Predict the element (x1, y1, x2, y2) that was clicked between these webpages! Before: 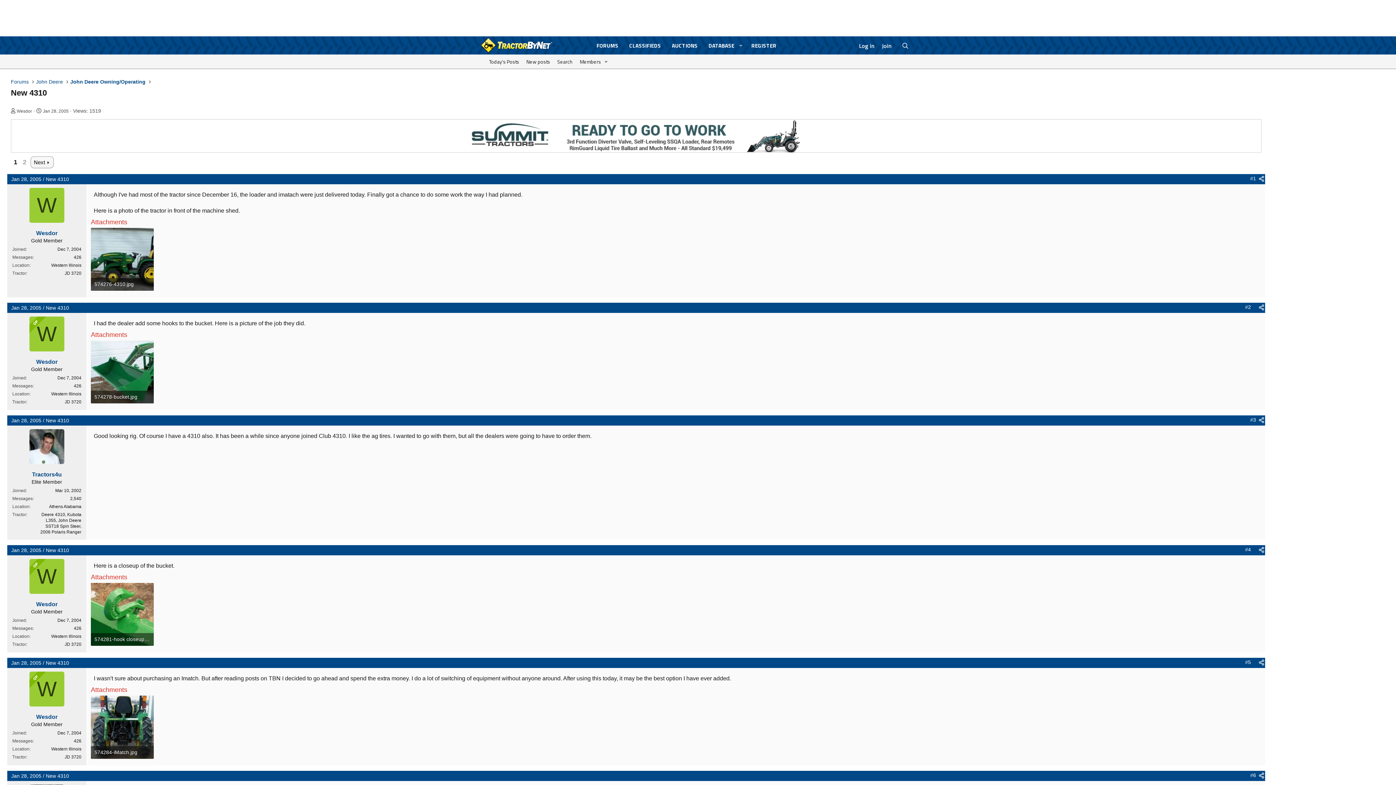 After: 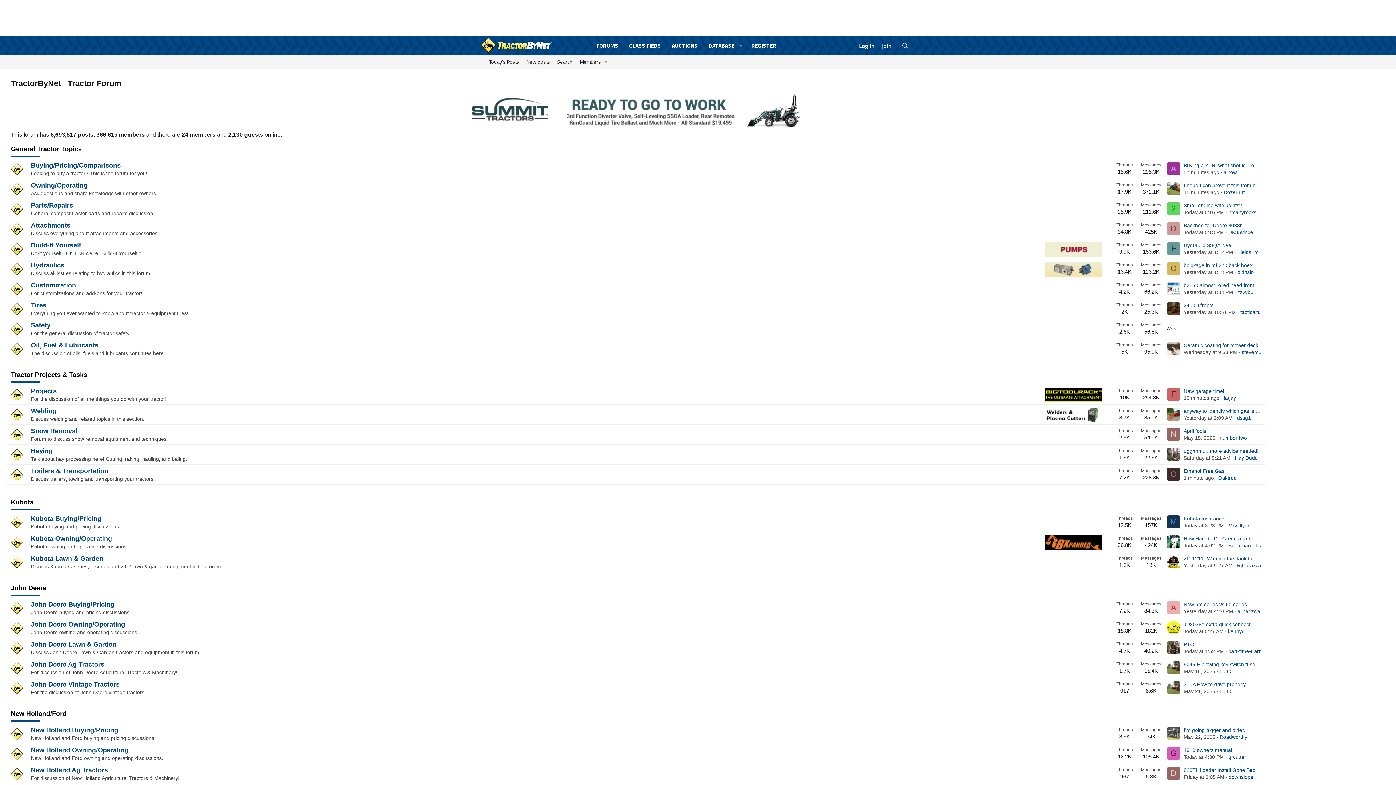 Action: bbox: (591, 37, 624, 53) label: FORUMS